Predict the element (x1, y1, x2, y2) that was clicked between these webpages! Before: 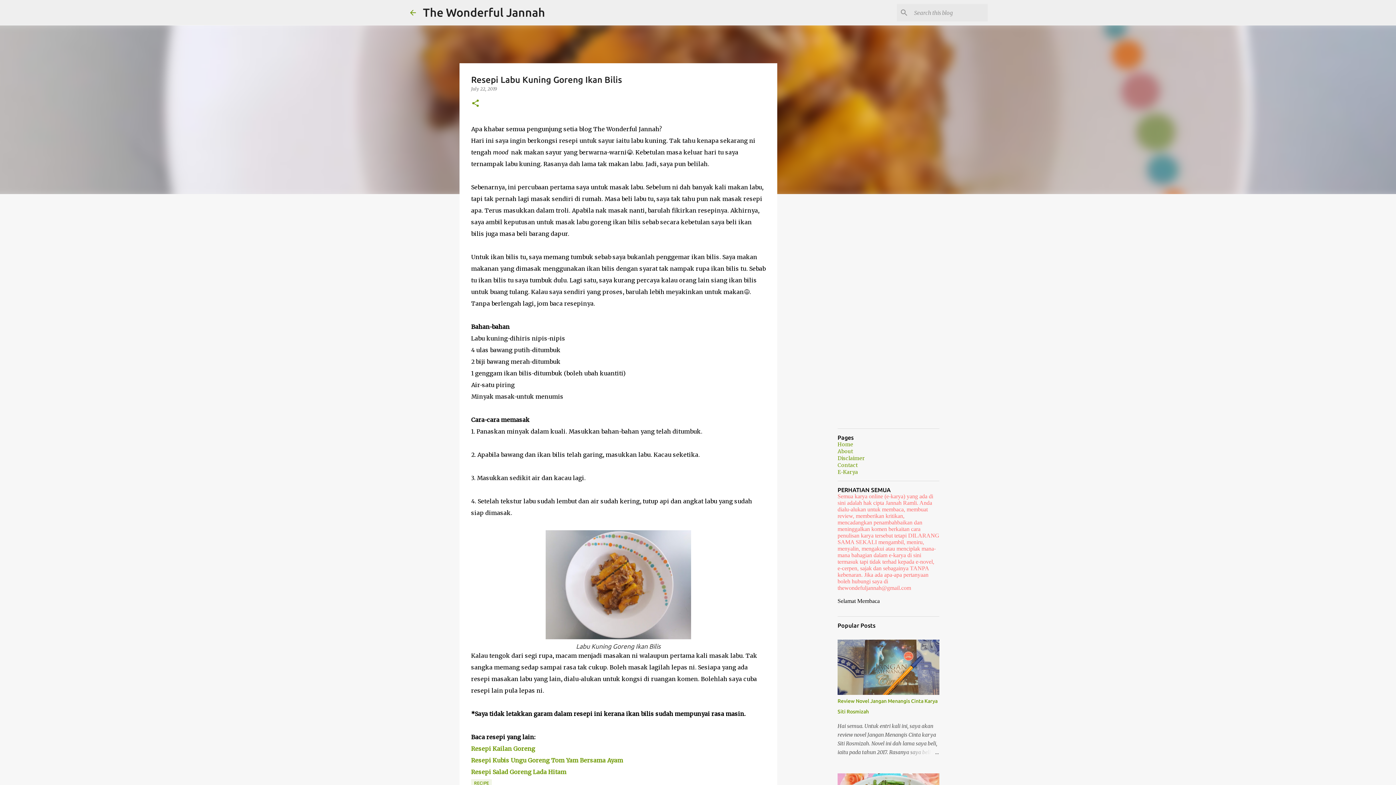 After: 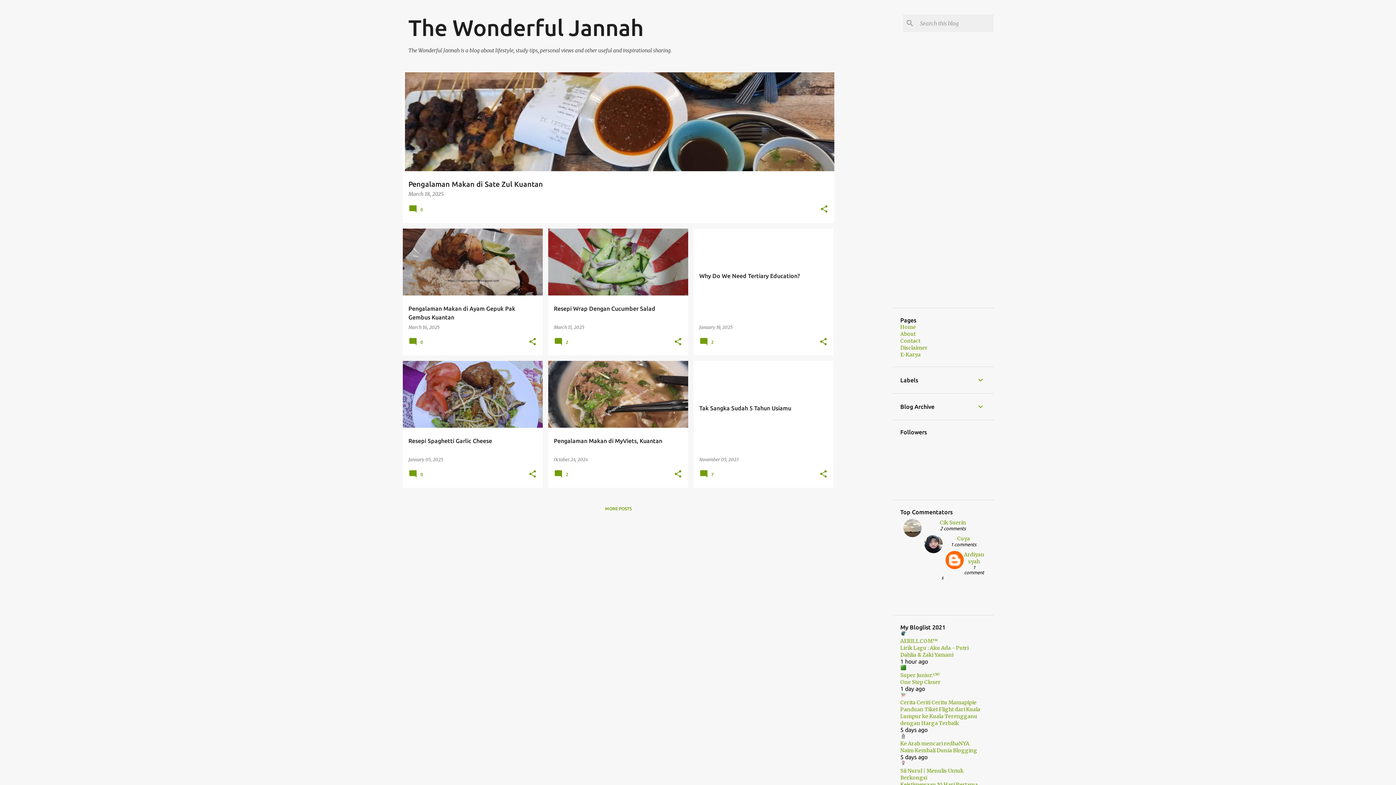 Action: label: Home bbox: (837, 441, 853, 448)